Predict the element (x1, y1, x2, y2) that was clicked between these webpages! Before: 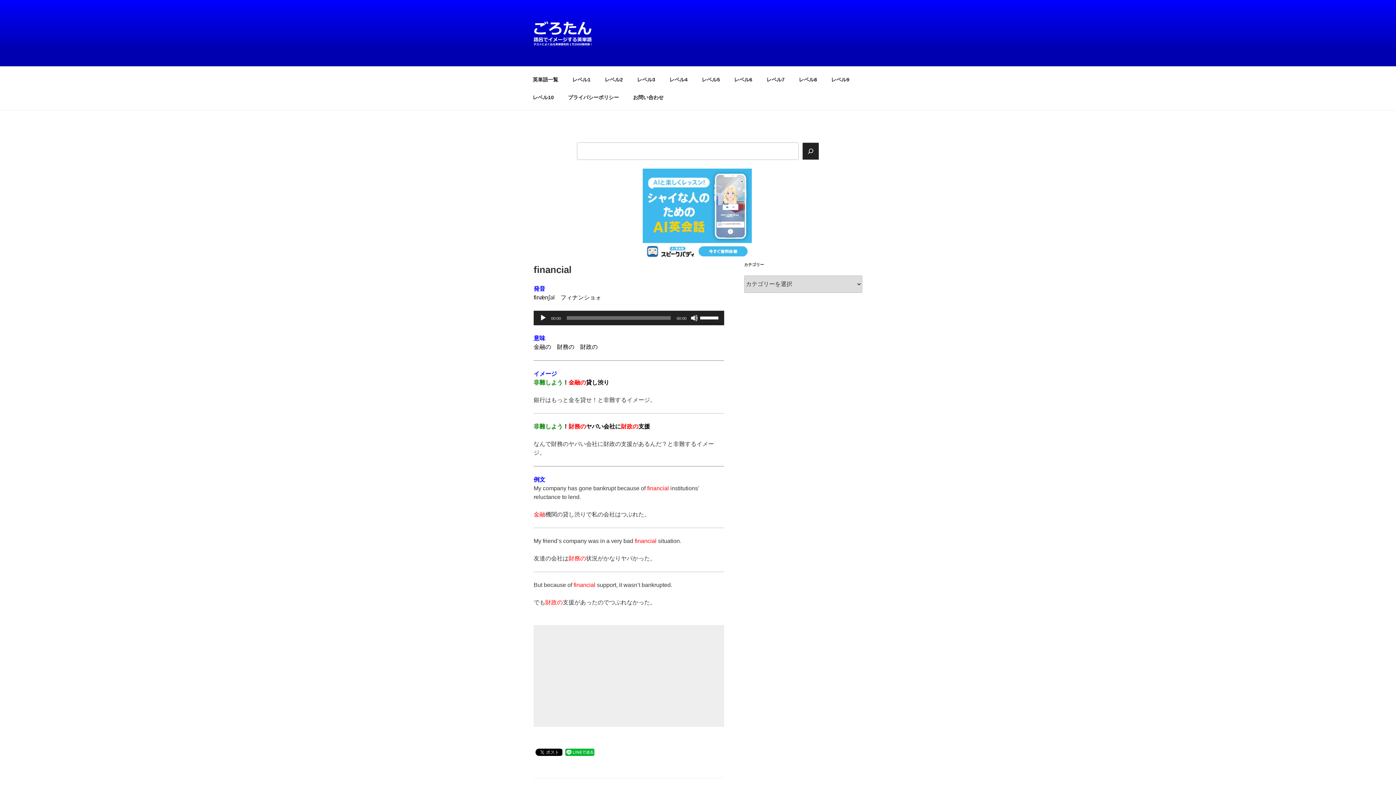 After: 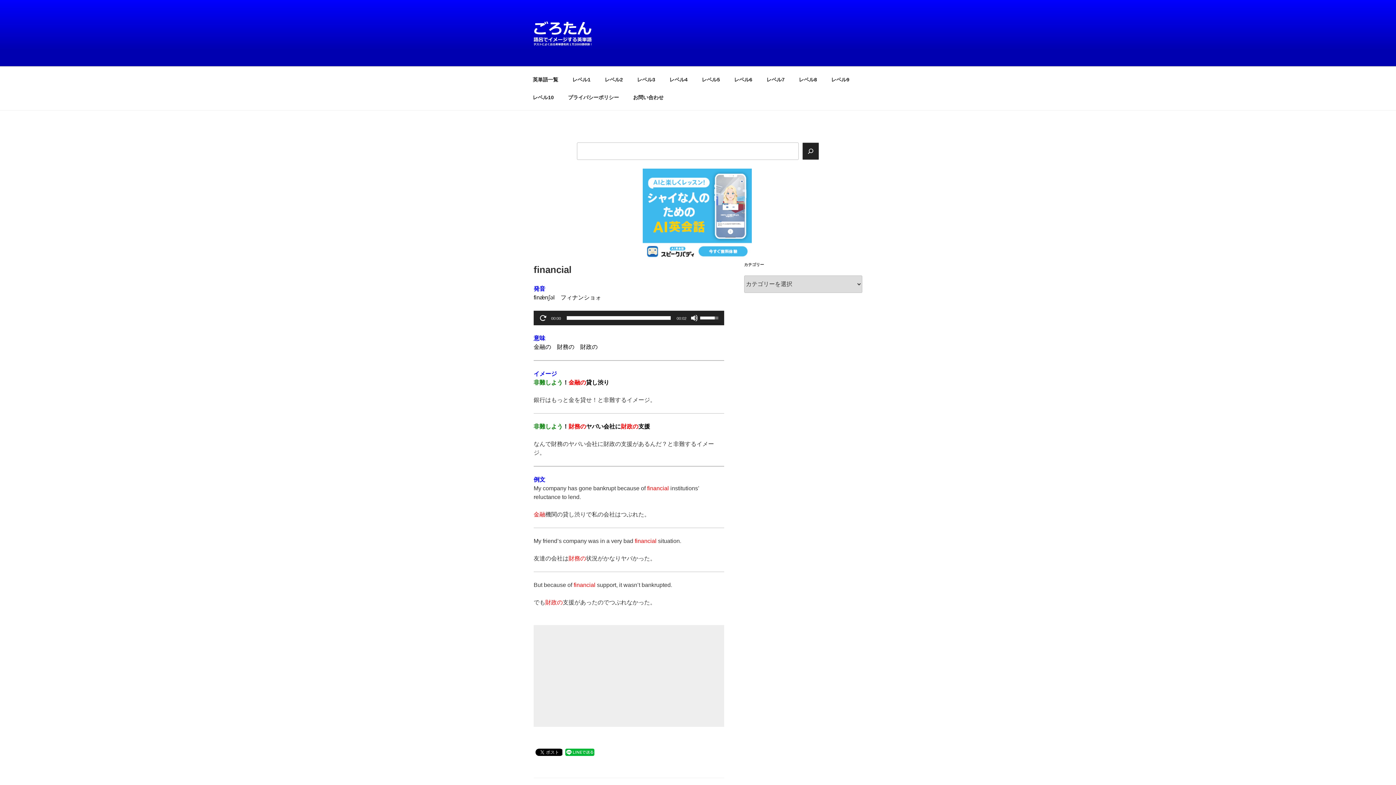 Action: label: 再生 bbox: (539, 314, 546, 321)